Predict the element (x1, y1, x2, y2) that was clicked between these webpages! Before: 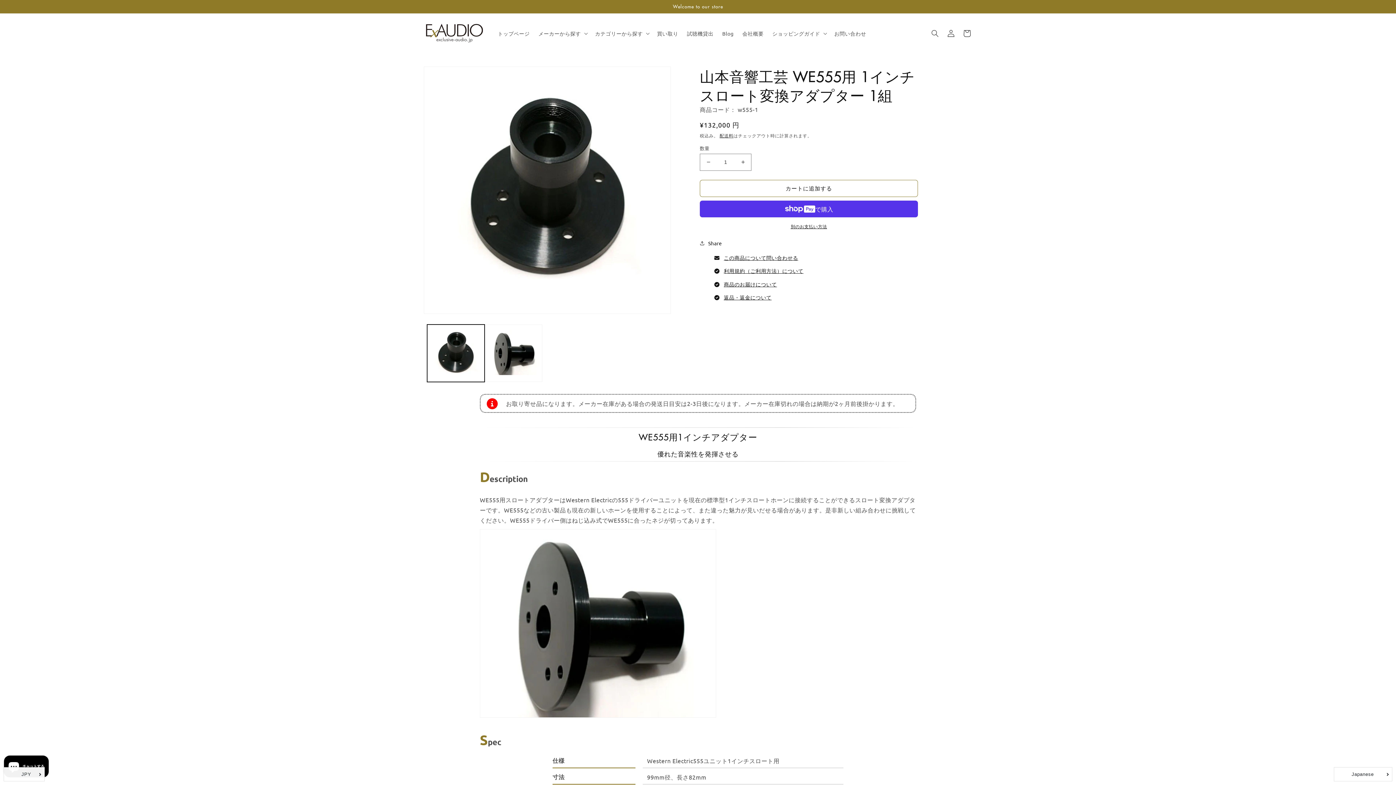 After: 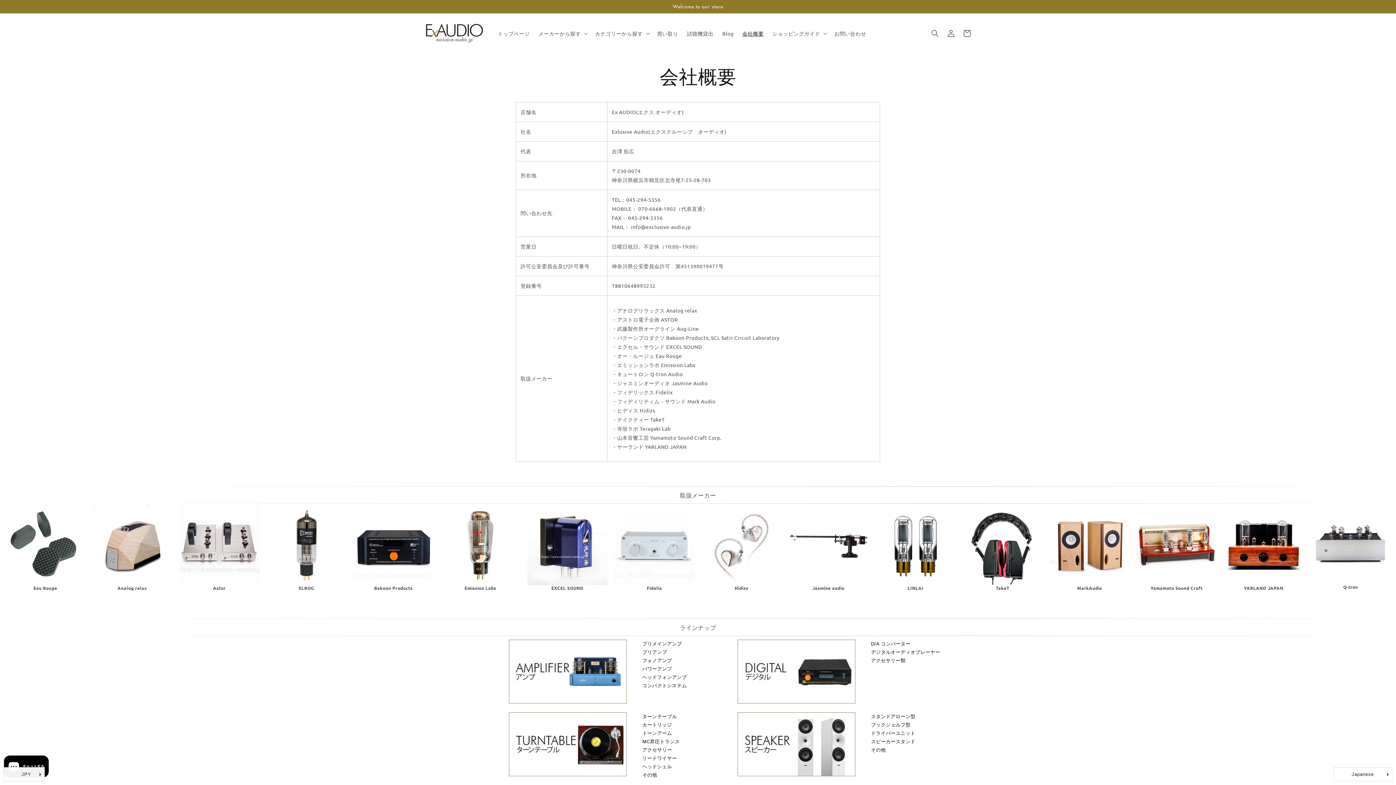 Action: label: 会社概要 bbox: (738, 25, 768, 41)